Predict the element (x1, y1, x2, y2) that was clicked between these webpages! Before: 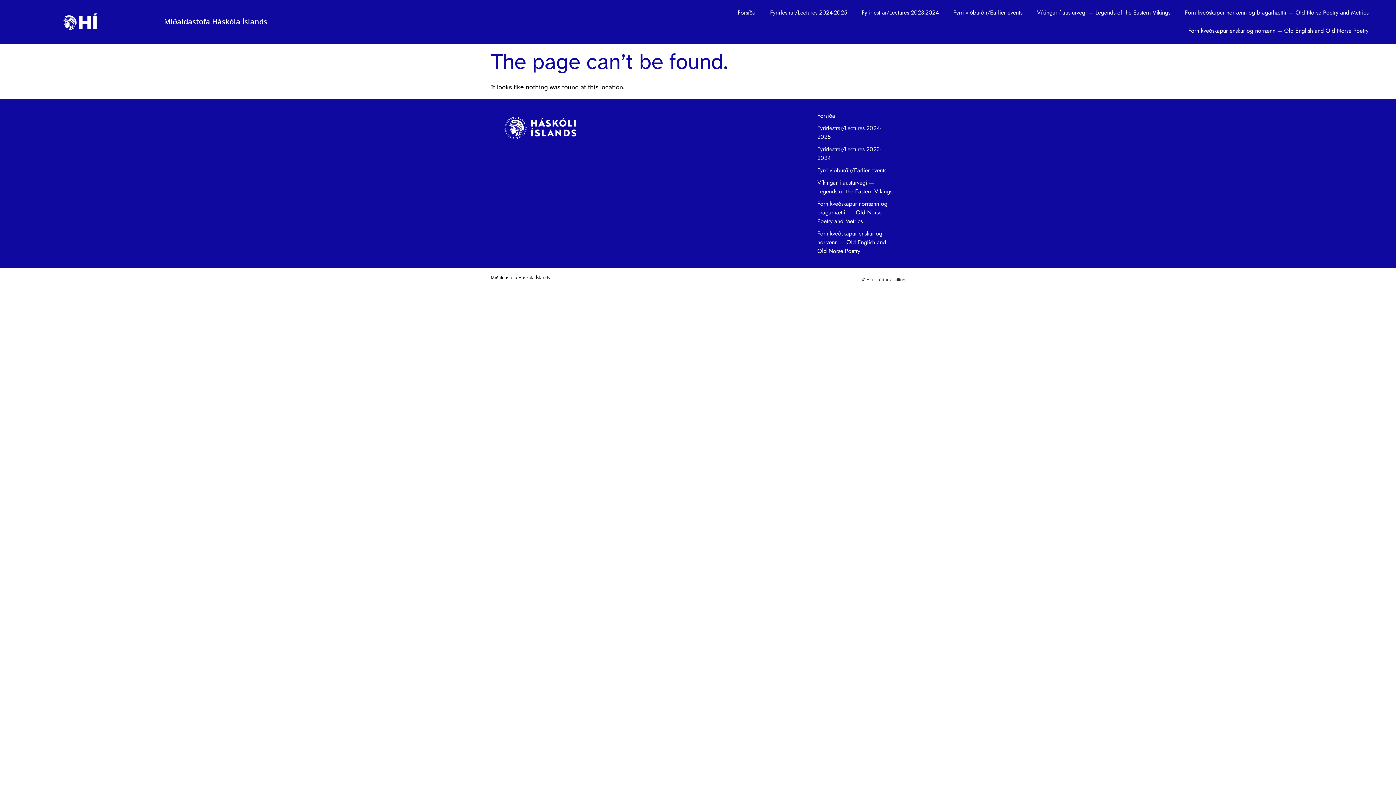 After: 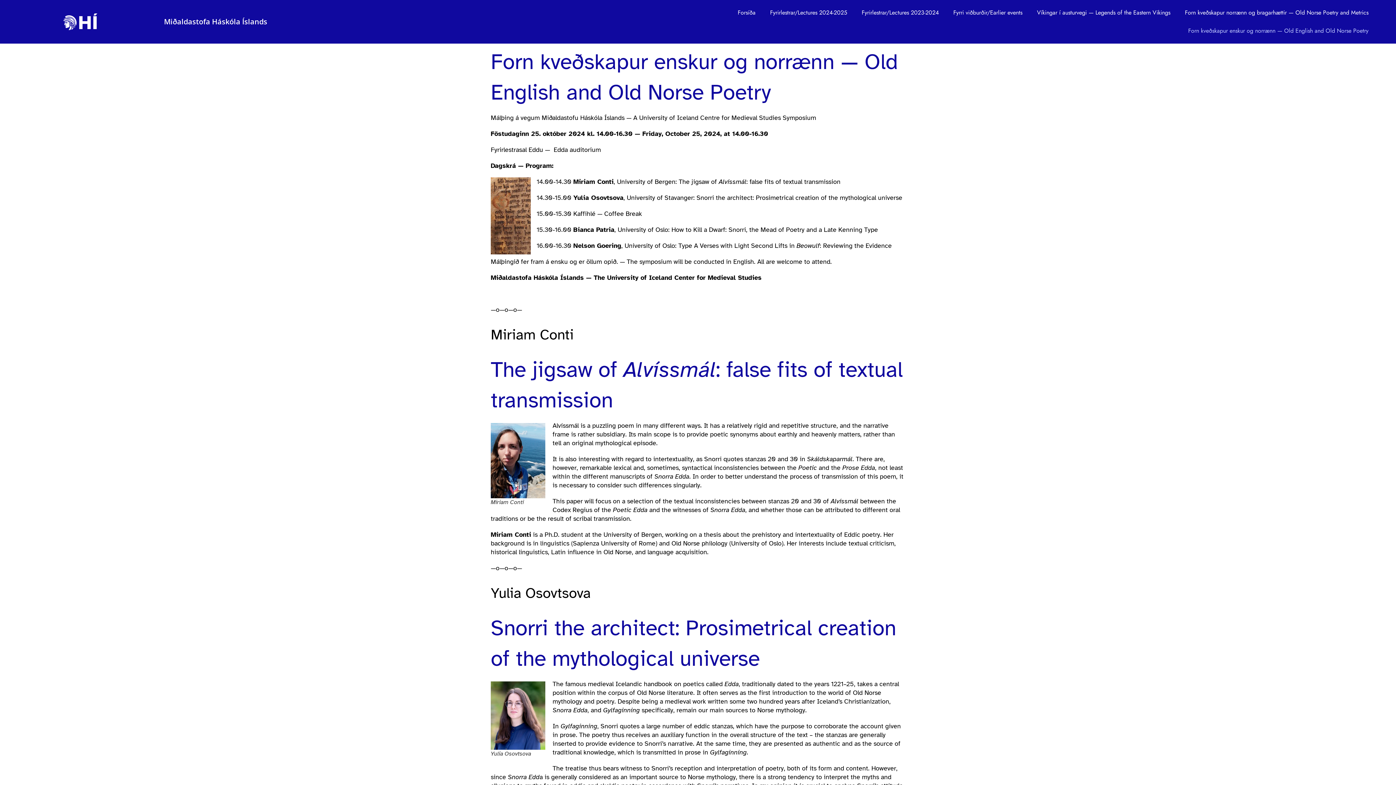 Action: label: Forn kveðskapur enskur og norrænn — Old English and Old Norse Poetry bbox: (1181, 21, 1376, 40)